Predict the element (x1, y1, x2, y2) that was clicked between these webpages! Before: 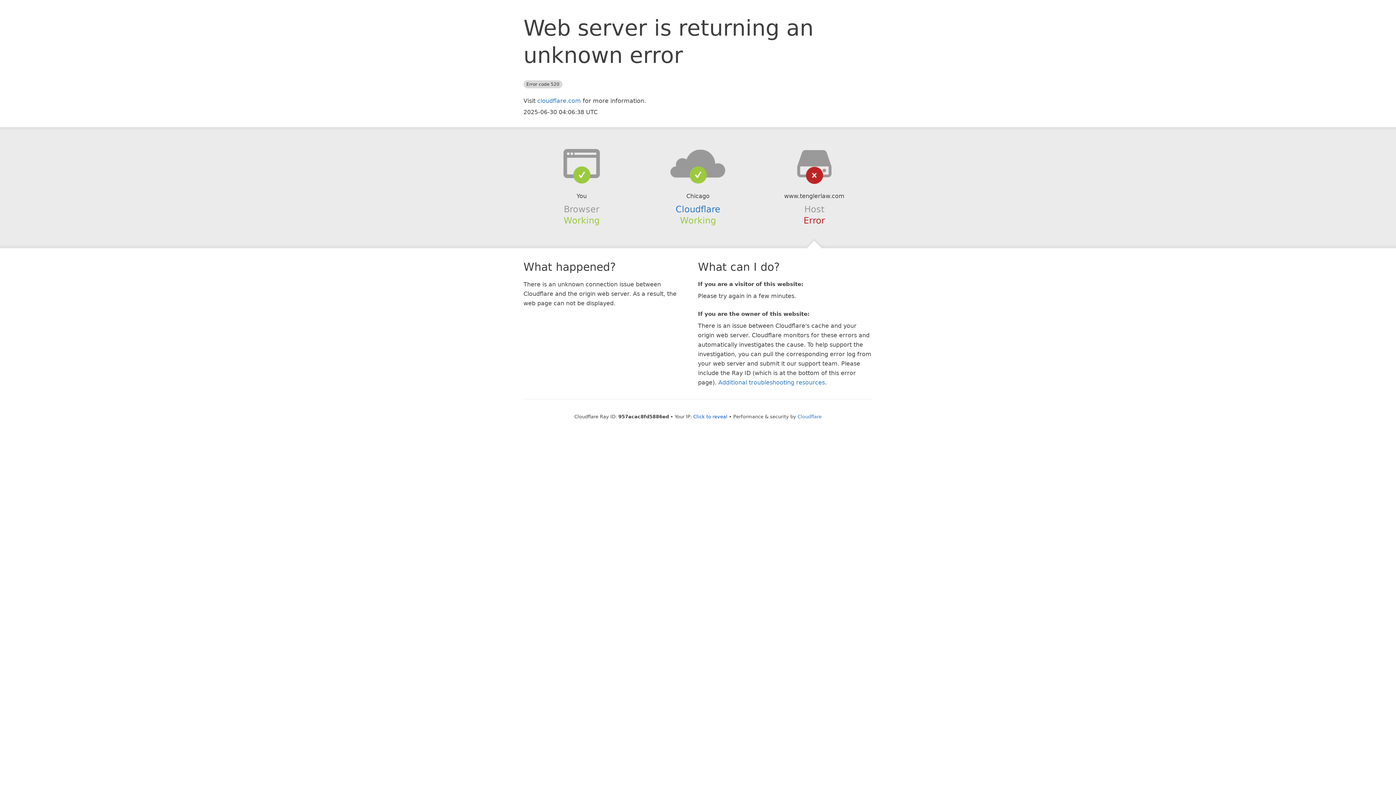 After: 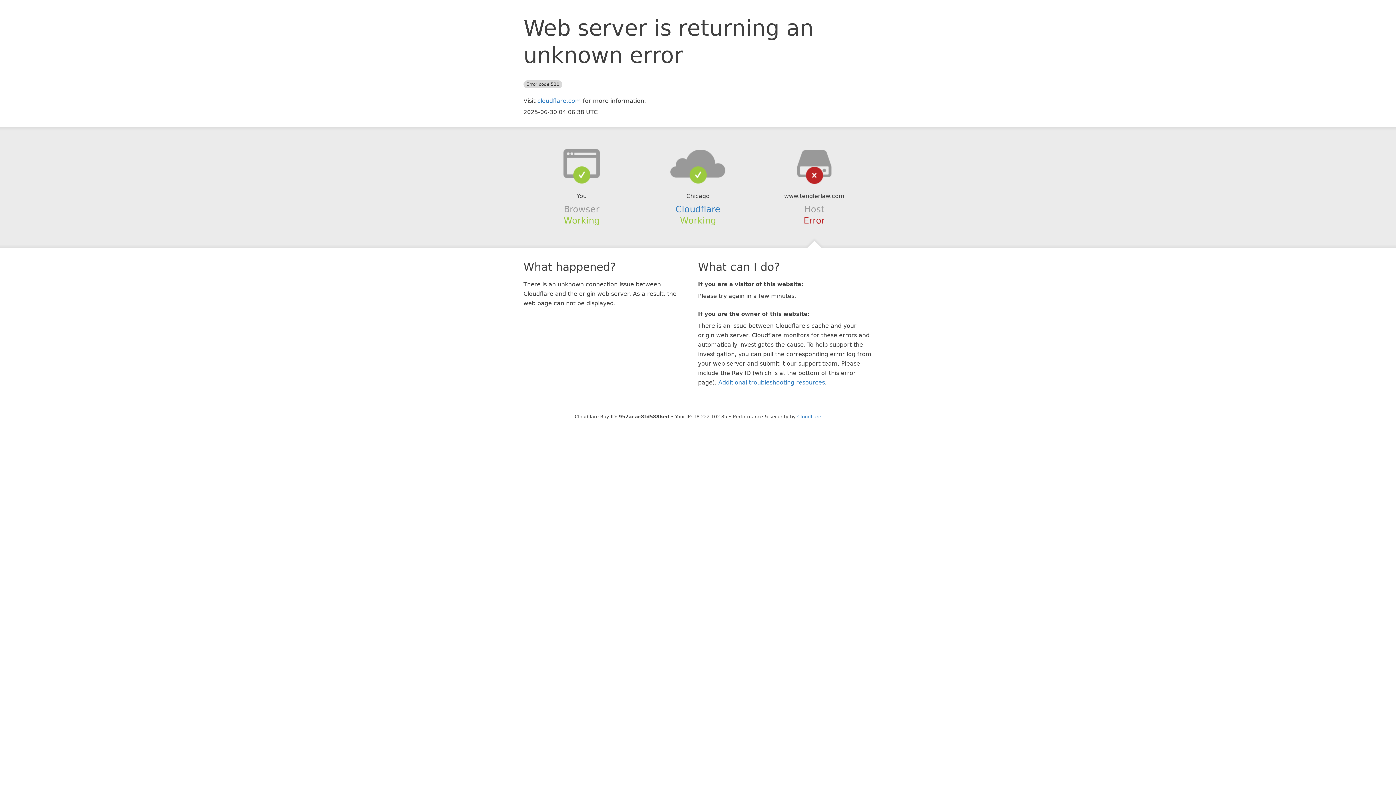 Action: bbox: (693, 414, 727, 419) label: Click to reveal